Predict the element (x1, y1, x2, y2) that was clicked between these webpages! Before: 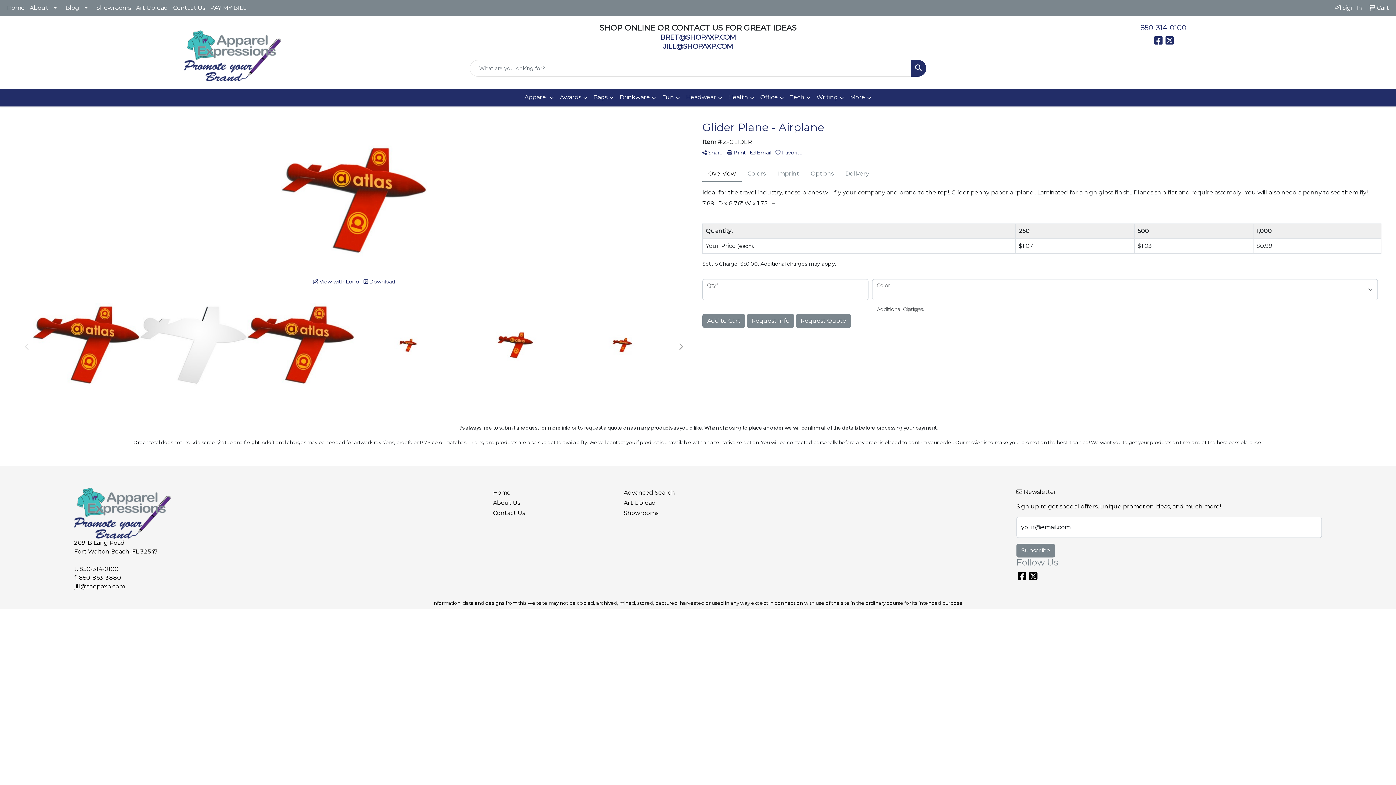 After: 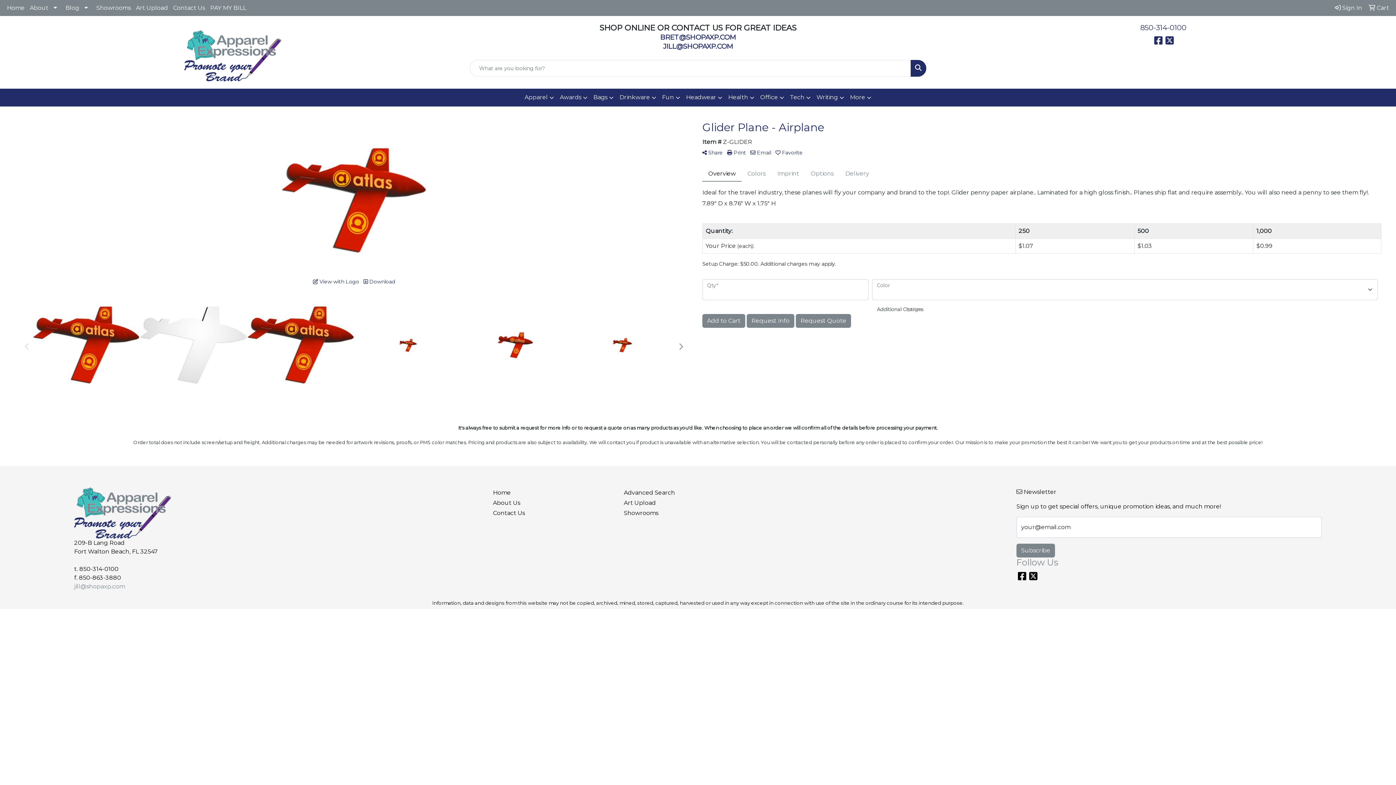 Action: bbox: (74, 583, 125, 590) label: jill@shopaxp.com